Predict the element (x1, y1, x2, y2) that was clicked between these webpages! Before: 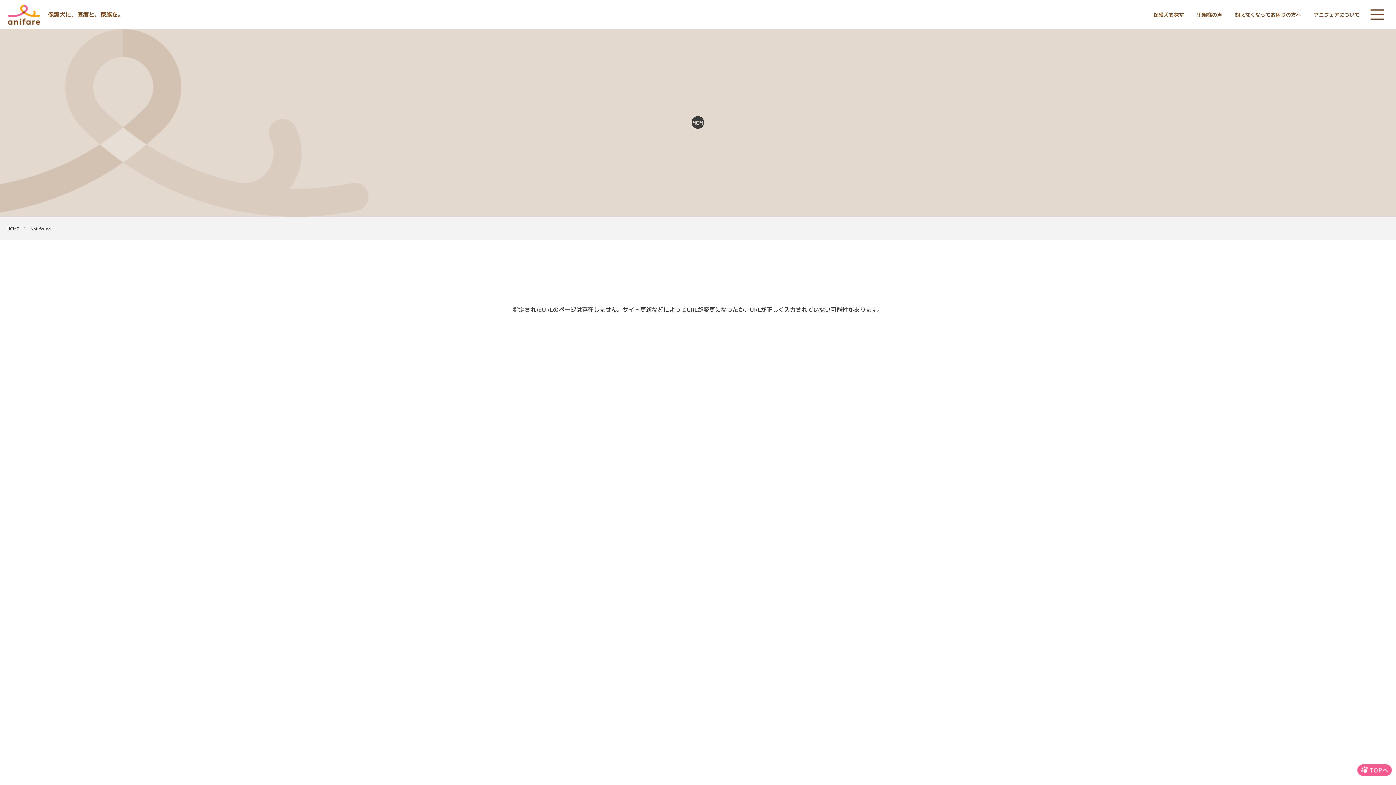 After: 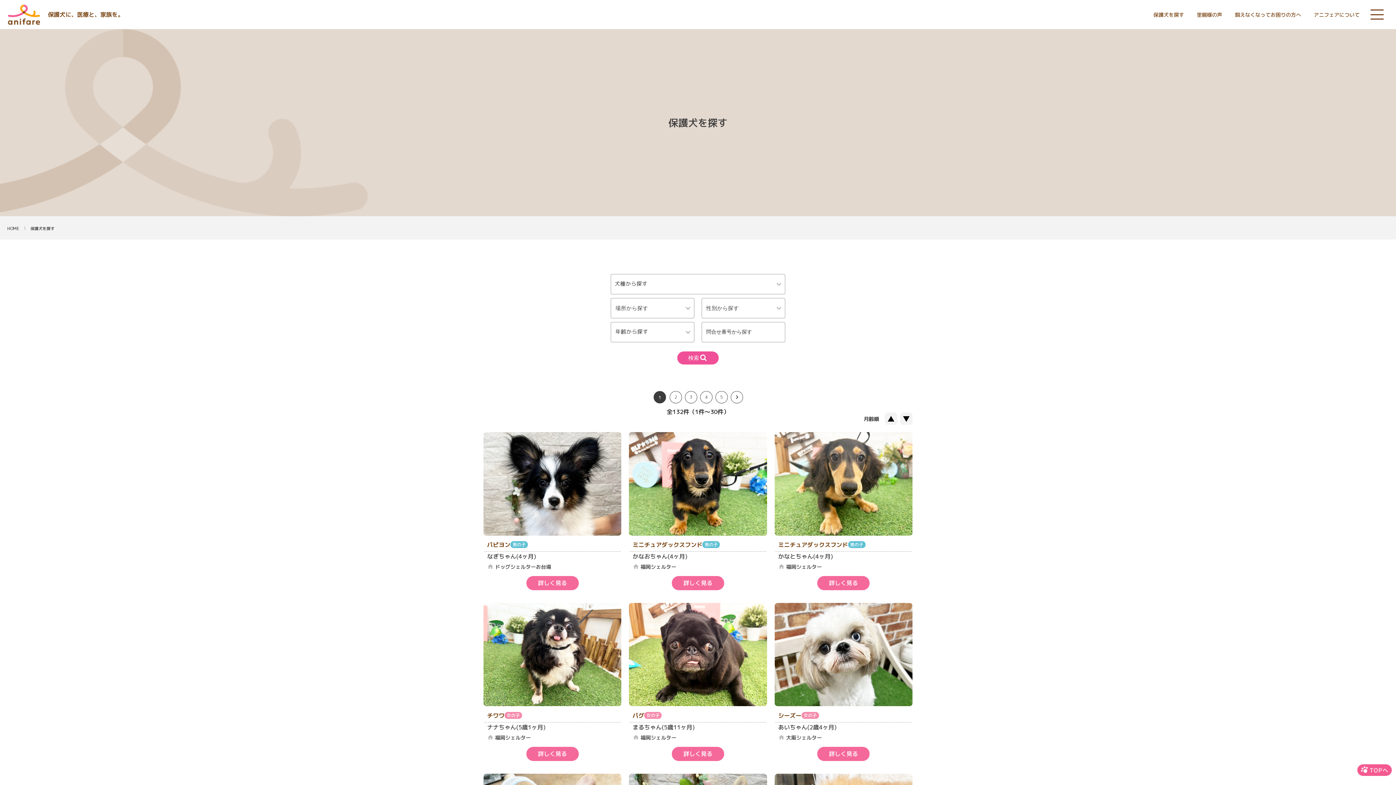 Action: bbox: (1153, 11, 1184, 18) label: 保護犬を探す